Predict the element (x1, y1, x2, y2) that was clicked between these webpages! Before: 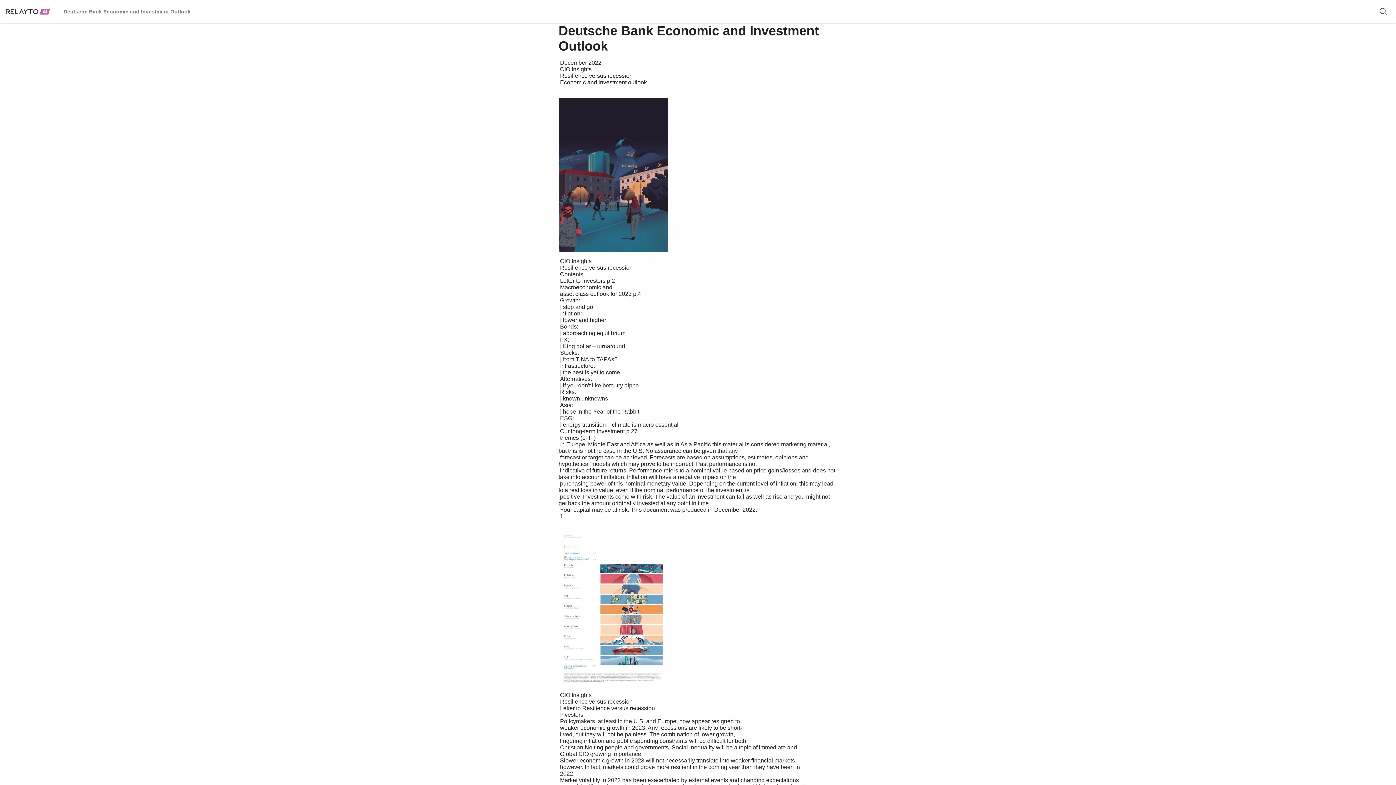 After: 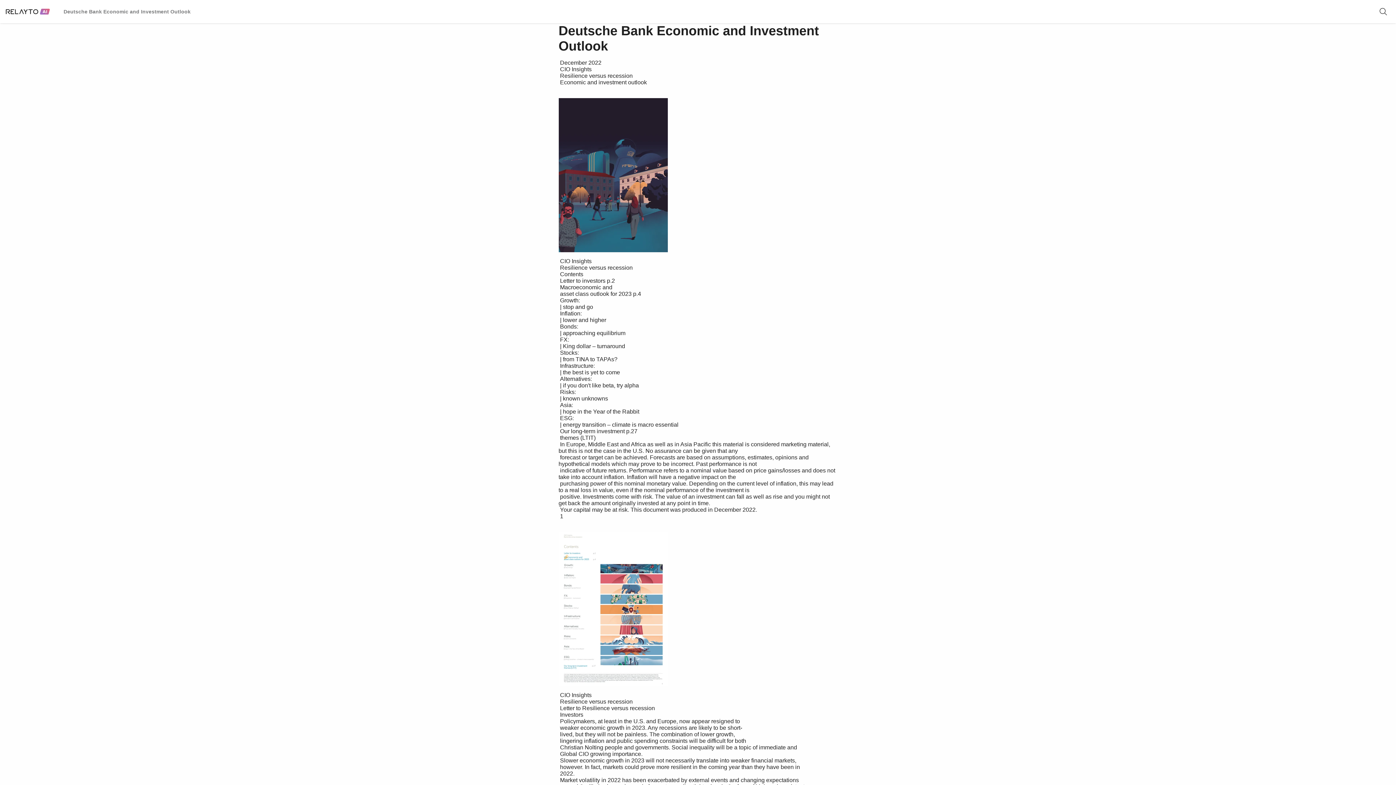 Action: bbox: (5, 7, 50, 15)